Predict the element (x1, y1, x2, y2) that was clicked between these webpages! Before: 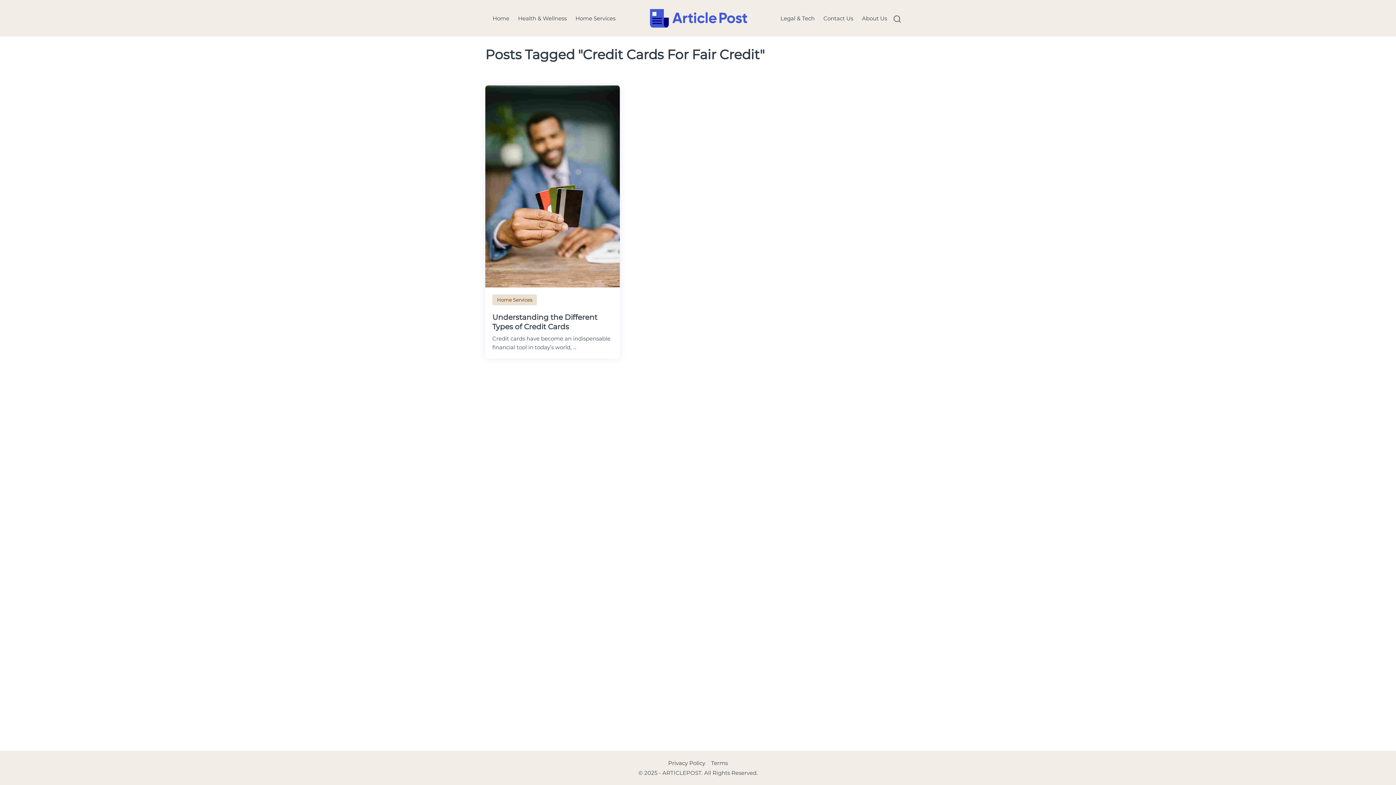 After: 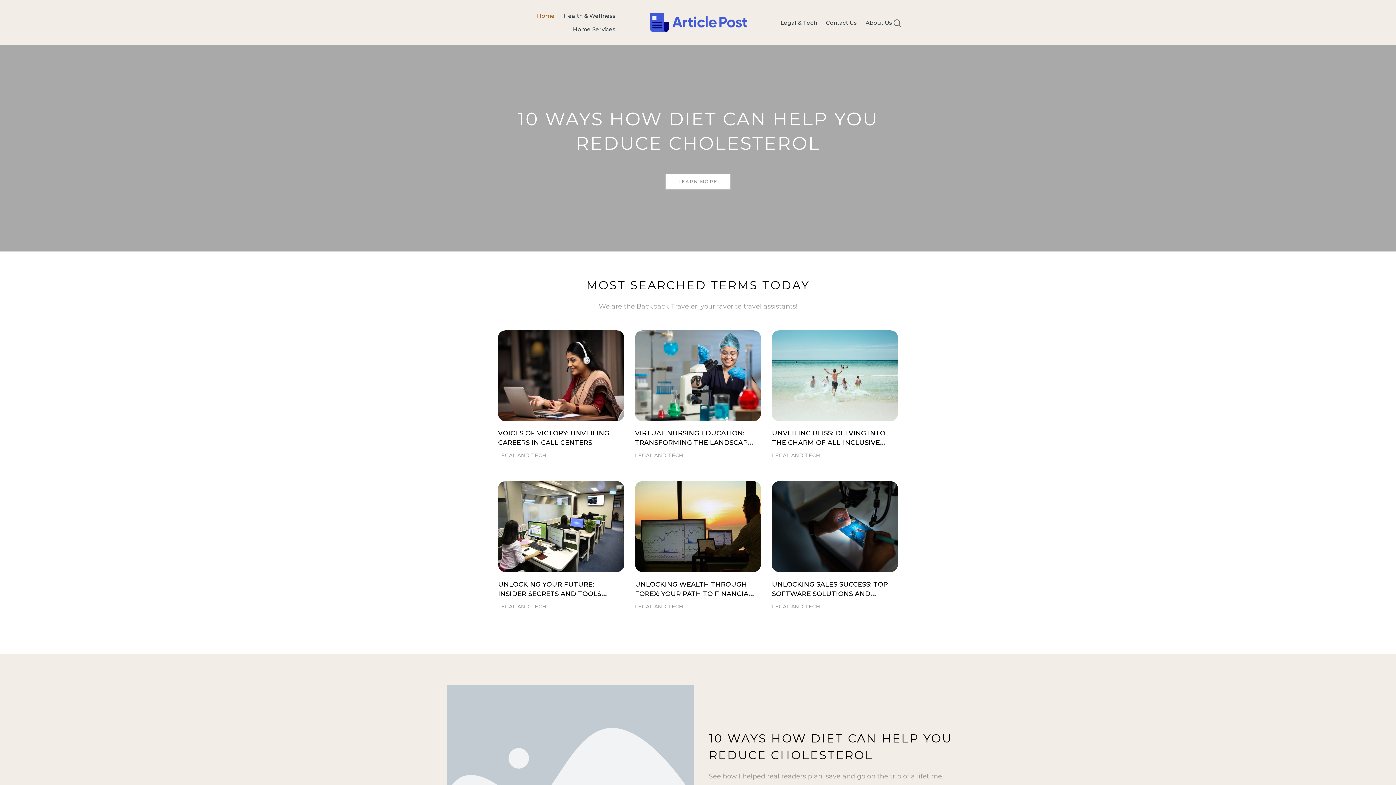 Action: label: Home bbox: (488, 11, 513, 25)